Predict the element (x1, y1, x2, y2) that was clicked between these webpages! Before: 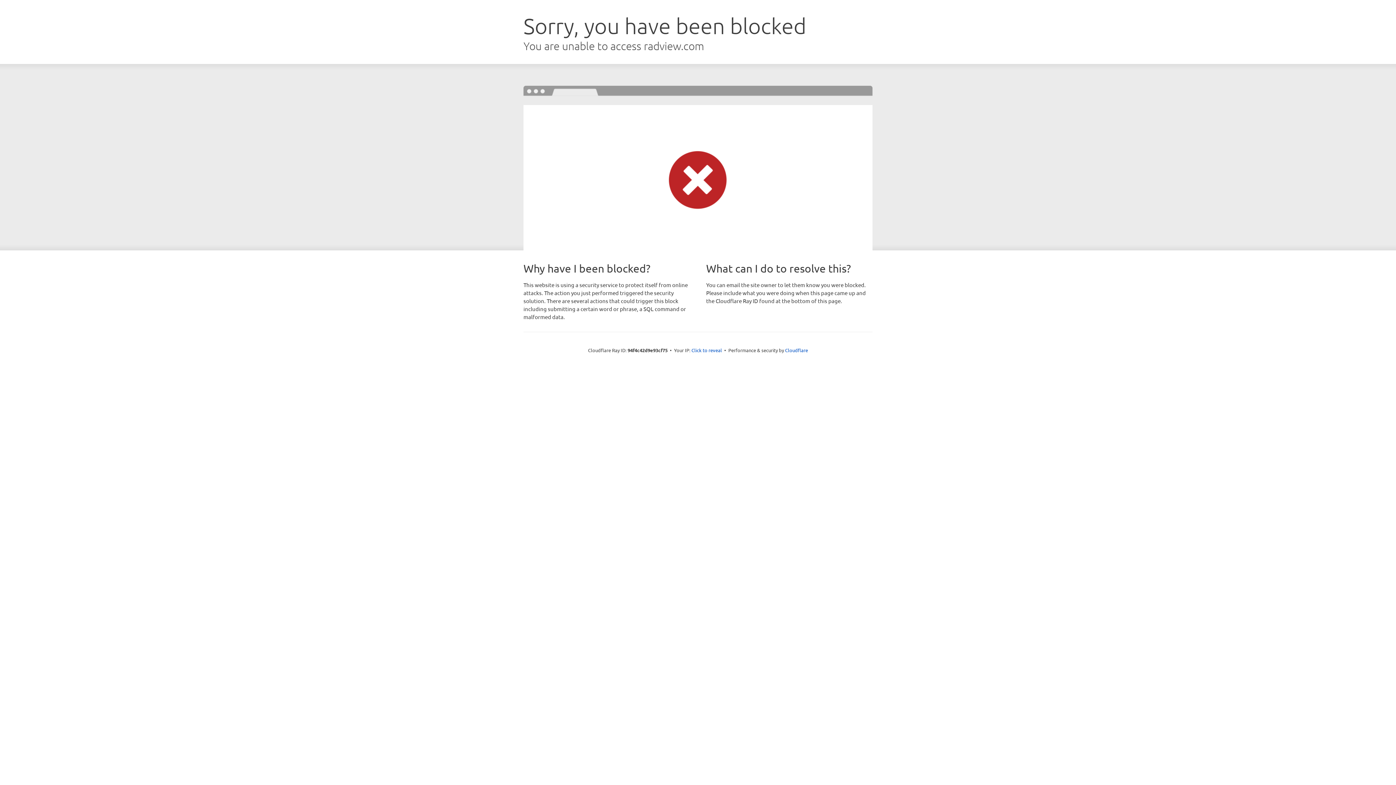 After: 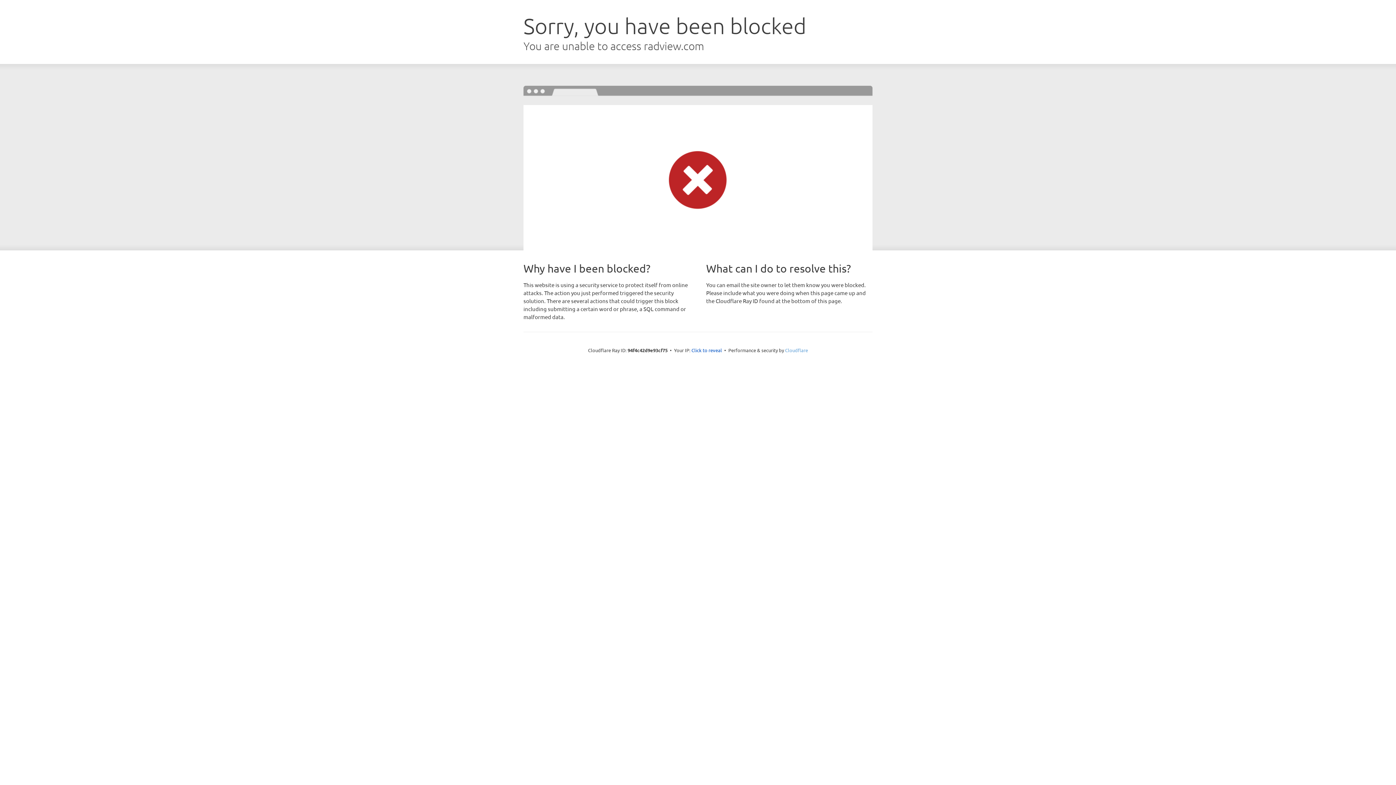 Action: bbox: (785, 347, 808, 353) label: Cloudflare